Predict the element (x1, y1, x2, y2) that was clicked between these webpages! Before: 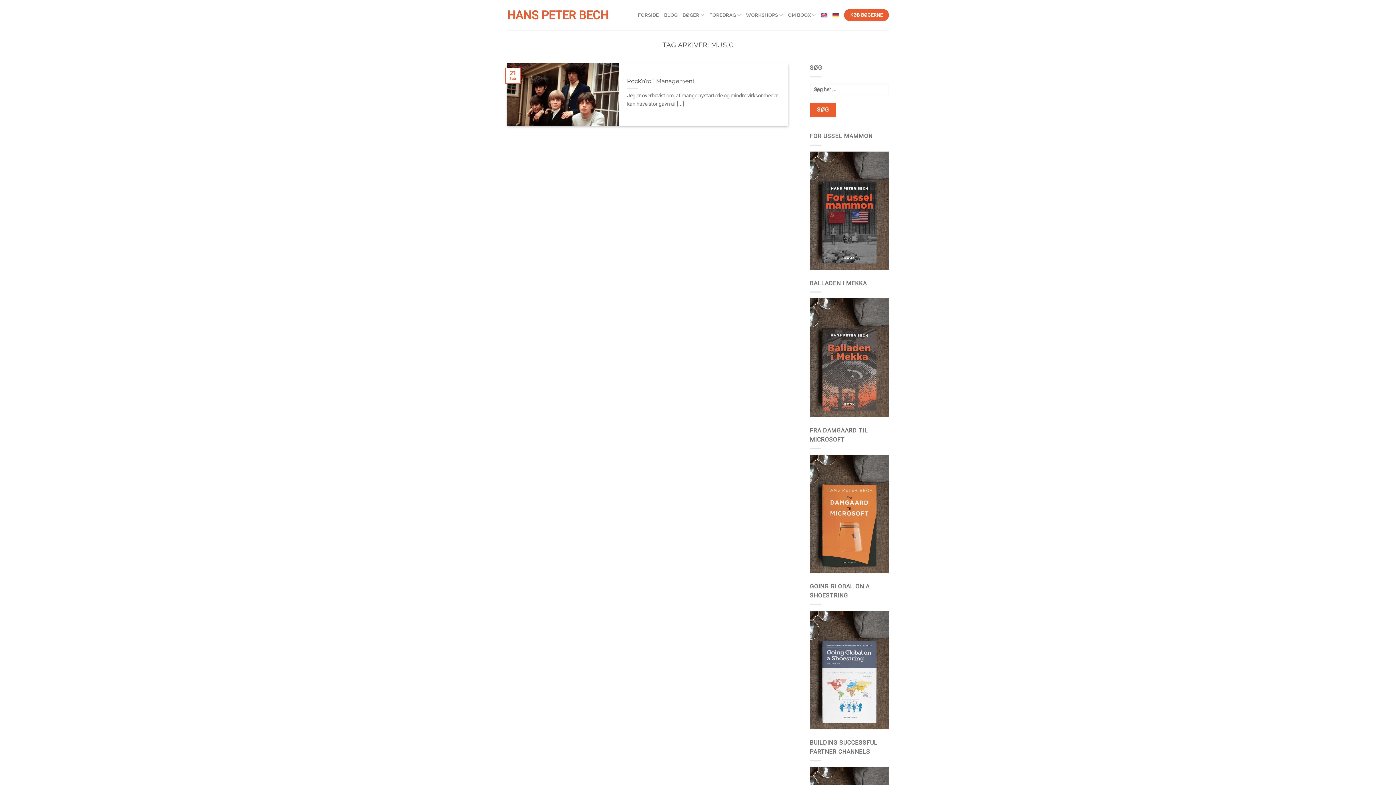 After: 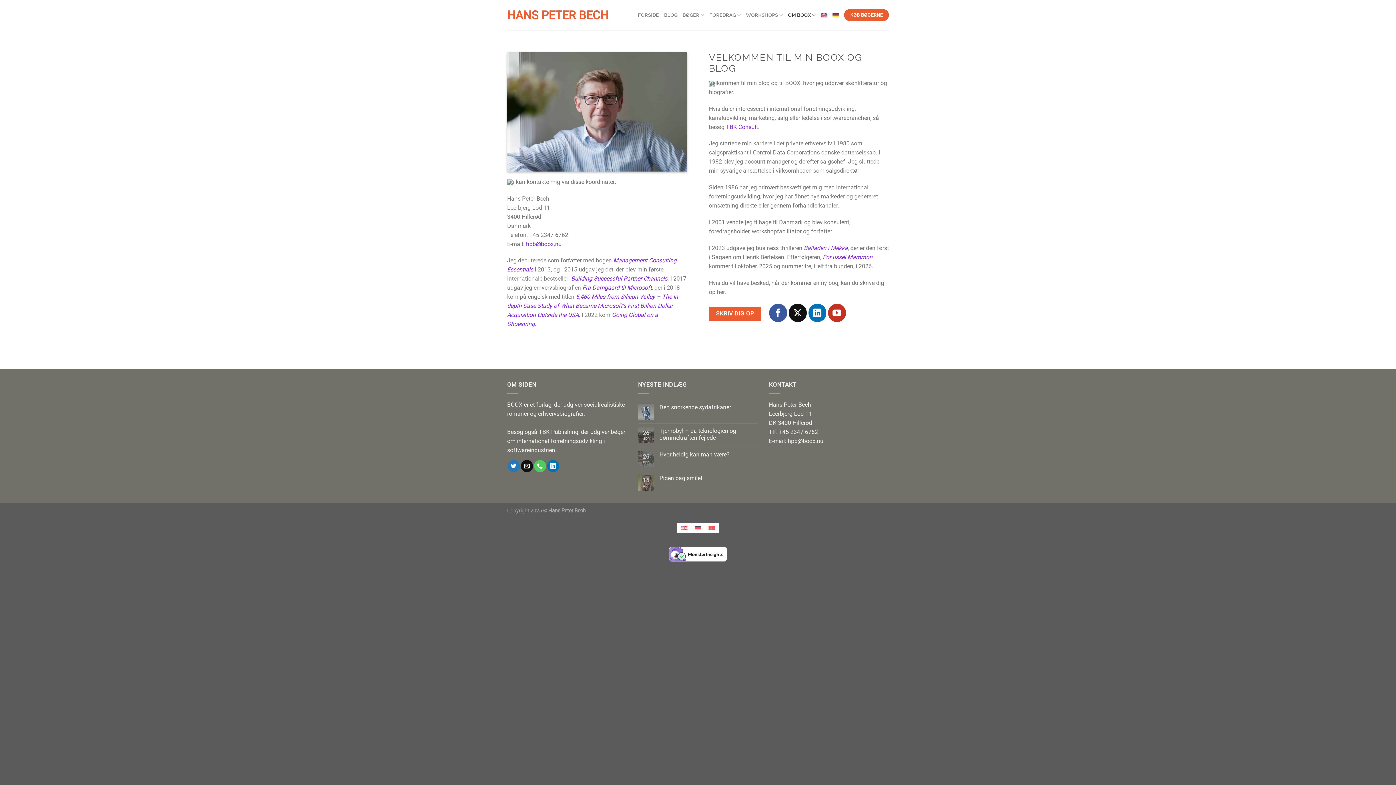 Action: label: OM BOOX bbox: (788, 8, 815, 22)